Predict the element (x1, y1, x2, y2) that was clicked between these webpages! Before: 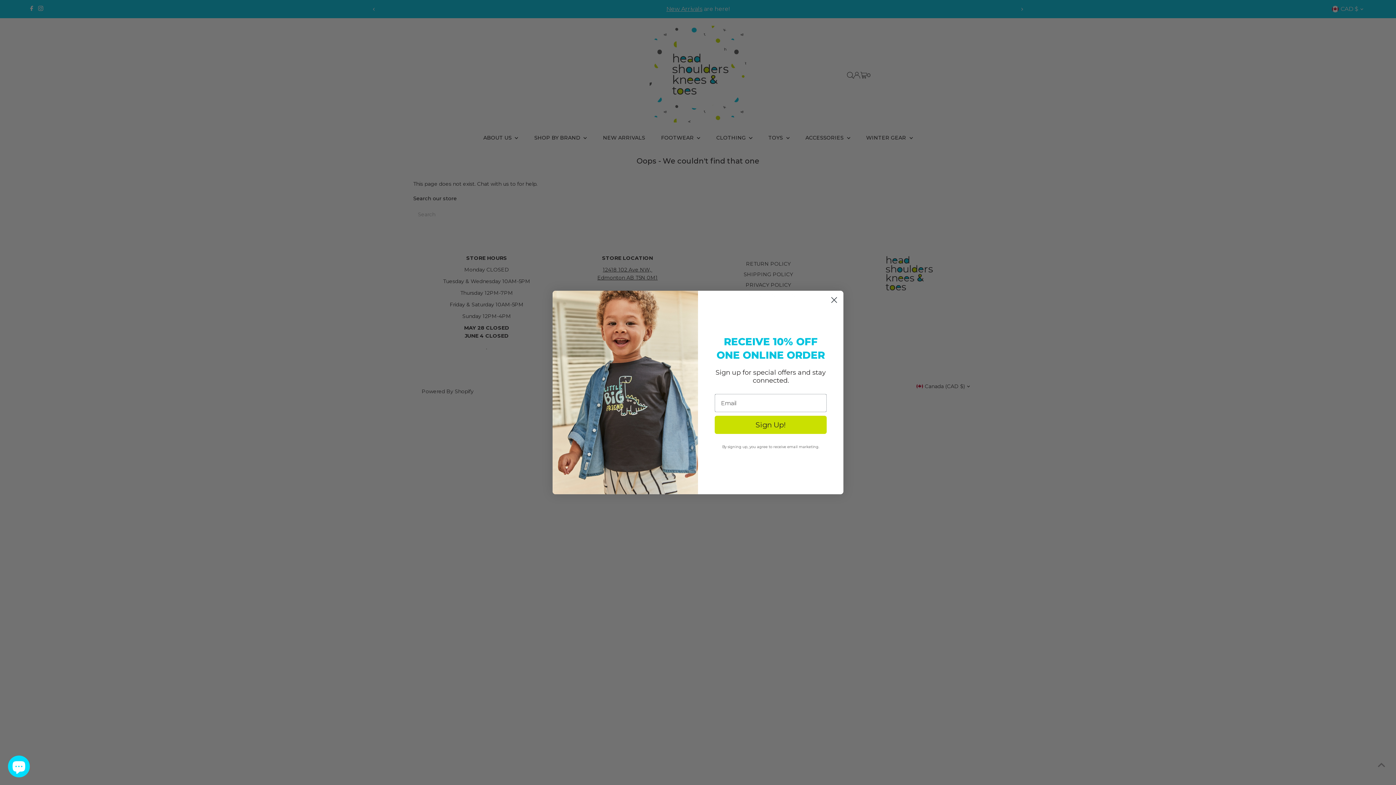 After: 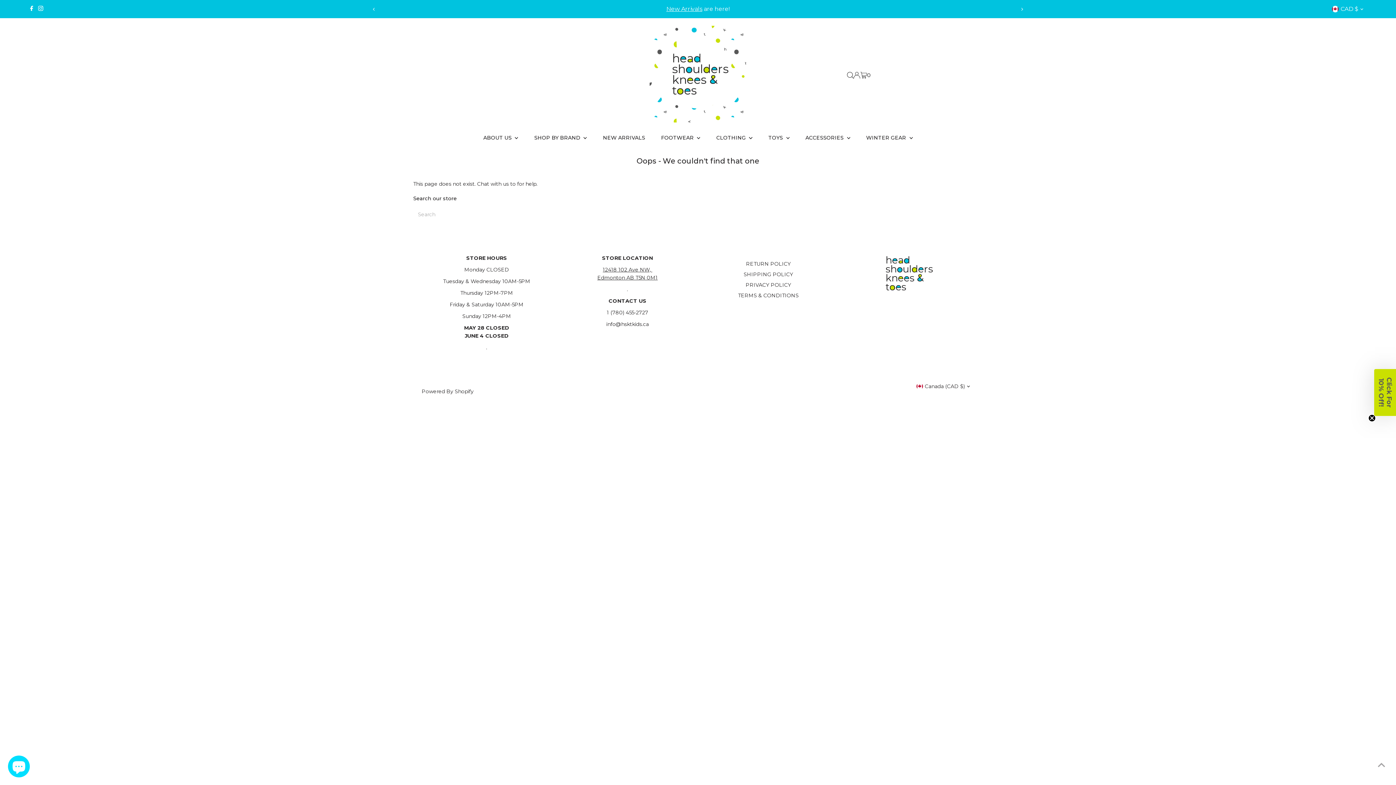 Action: bbox: (828, 293, 840, 306) label: Close dialog